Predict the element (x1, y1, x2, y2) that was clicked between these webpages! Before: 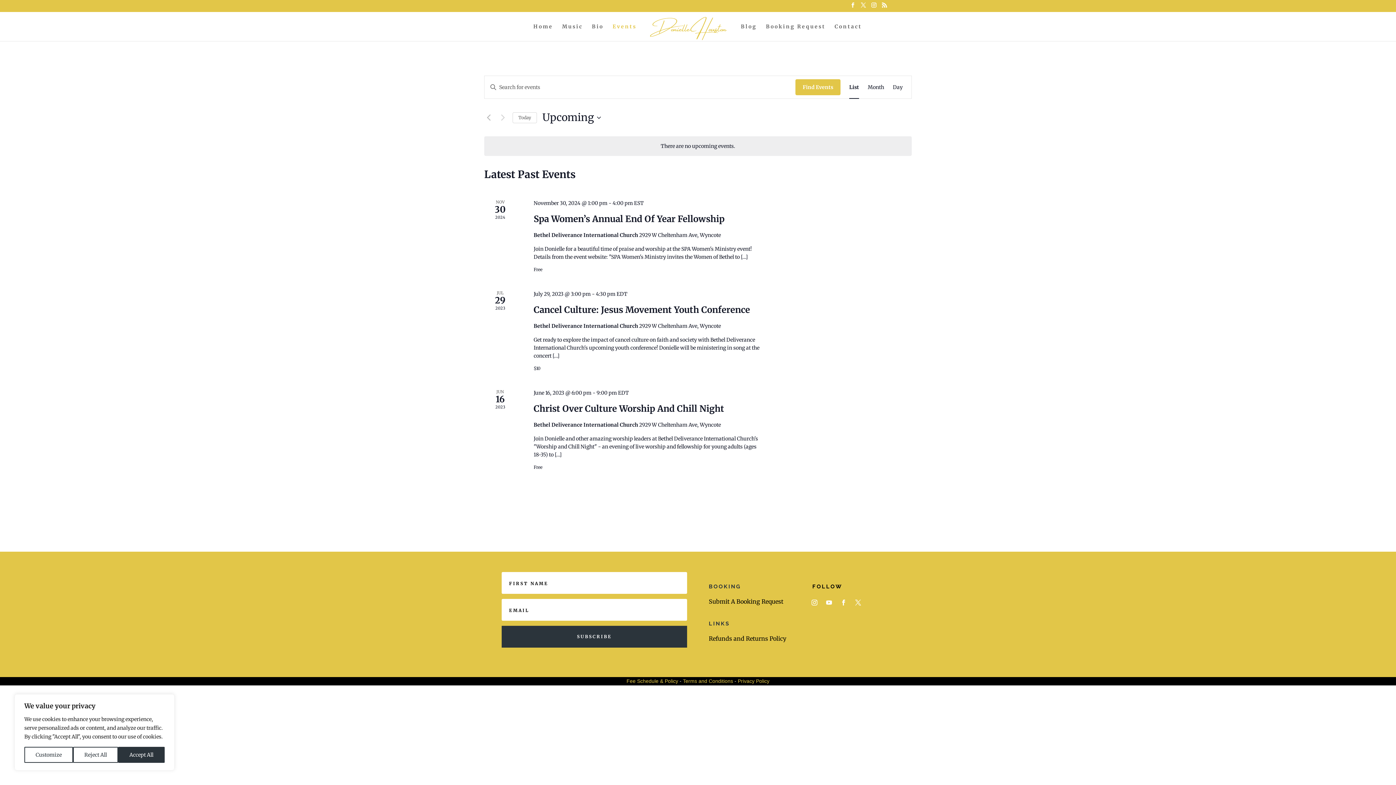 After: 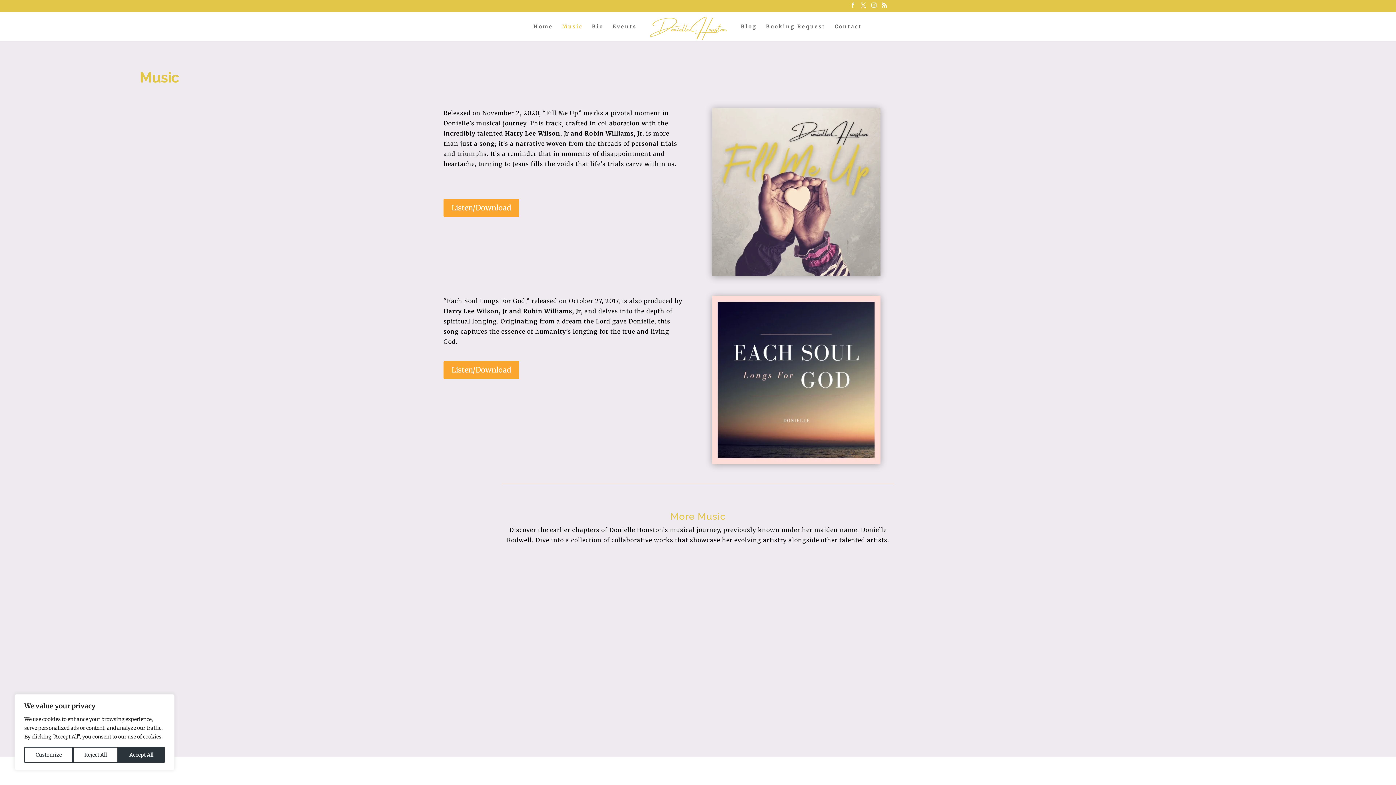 Action: bbox: (562, 23, 582, 40) label: Music